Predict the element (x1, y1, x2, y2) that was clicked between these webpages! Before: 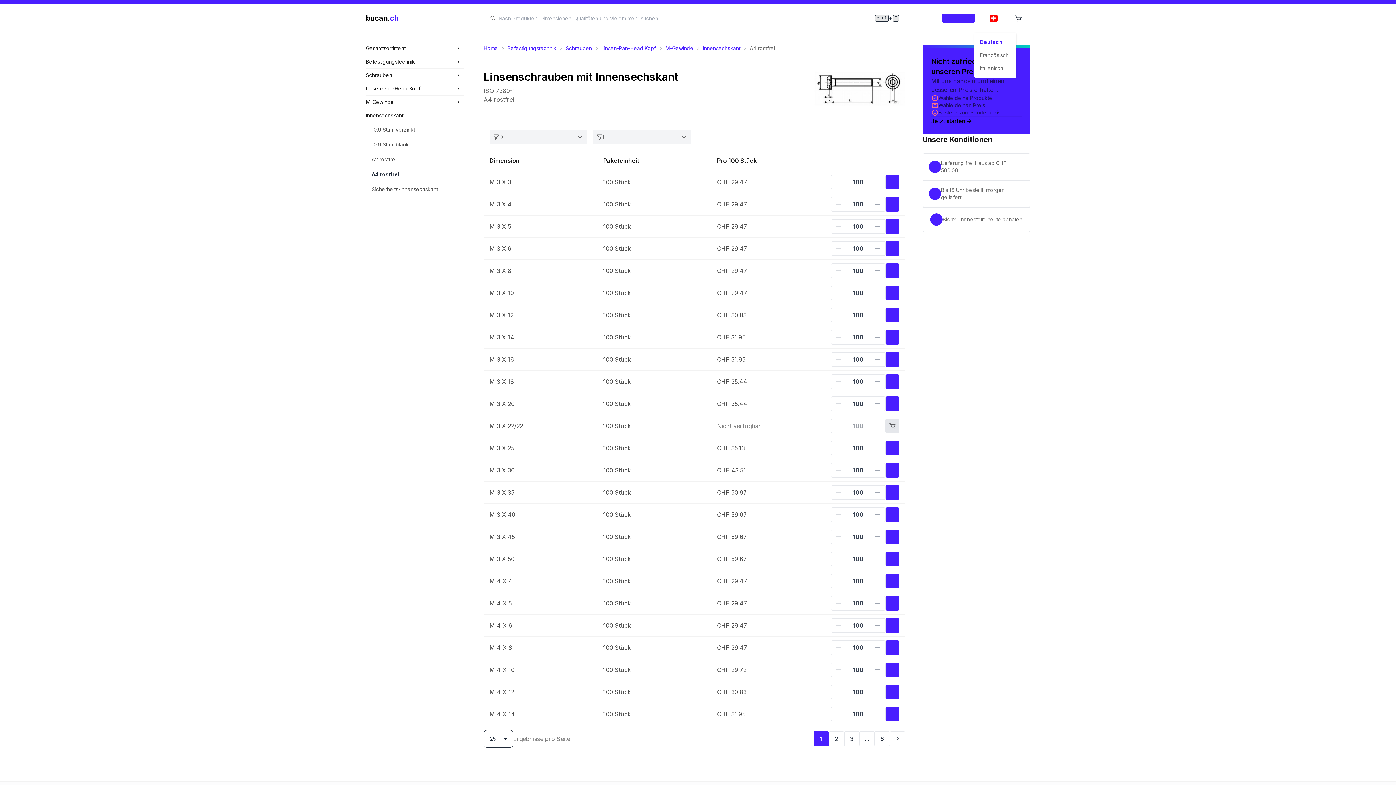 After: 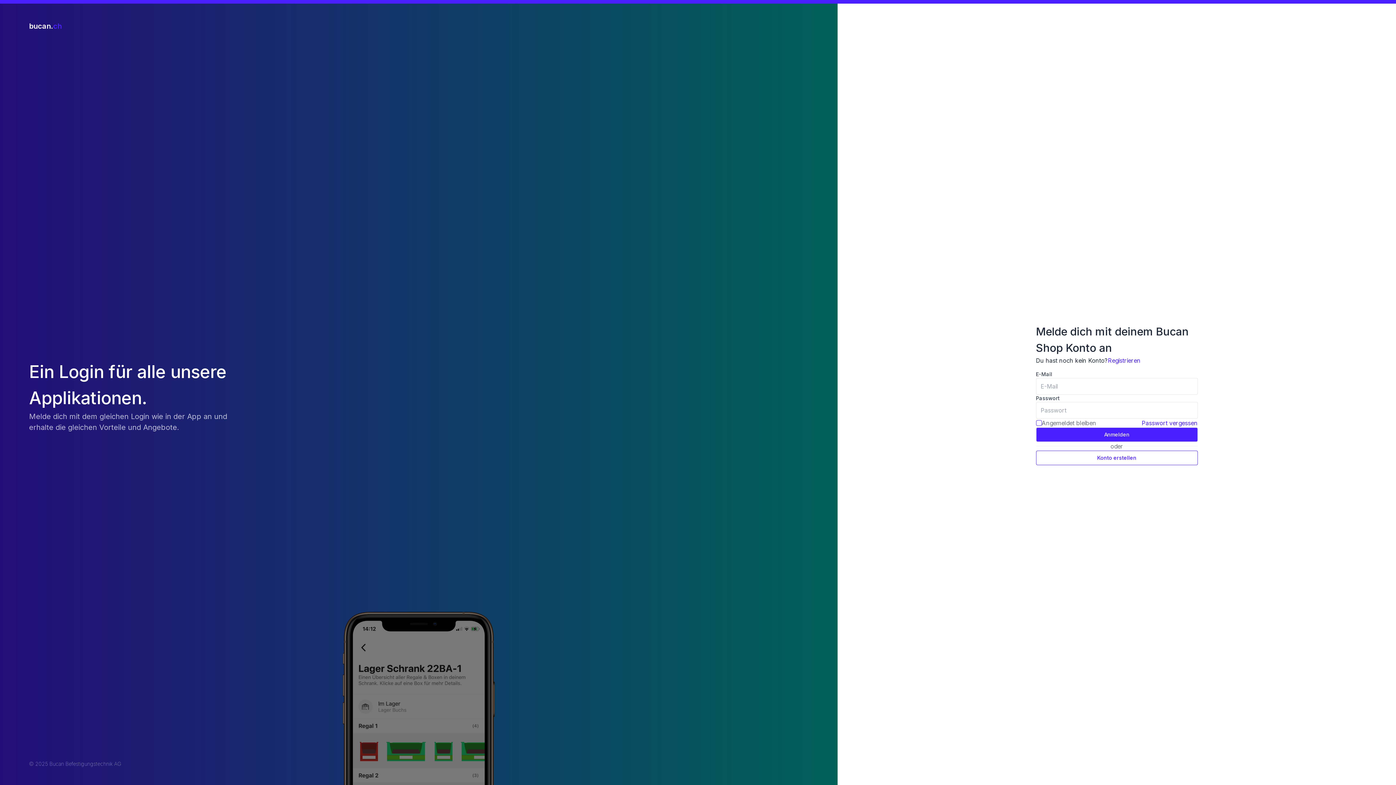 Action: bbox: (885, 374, 899, 389)